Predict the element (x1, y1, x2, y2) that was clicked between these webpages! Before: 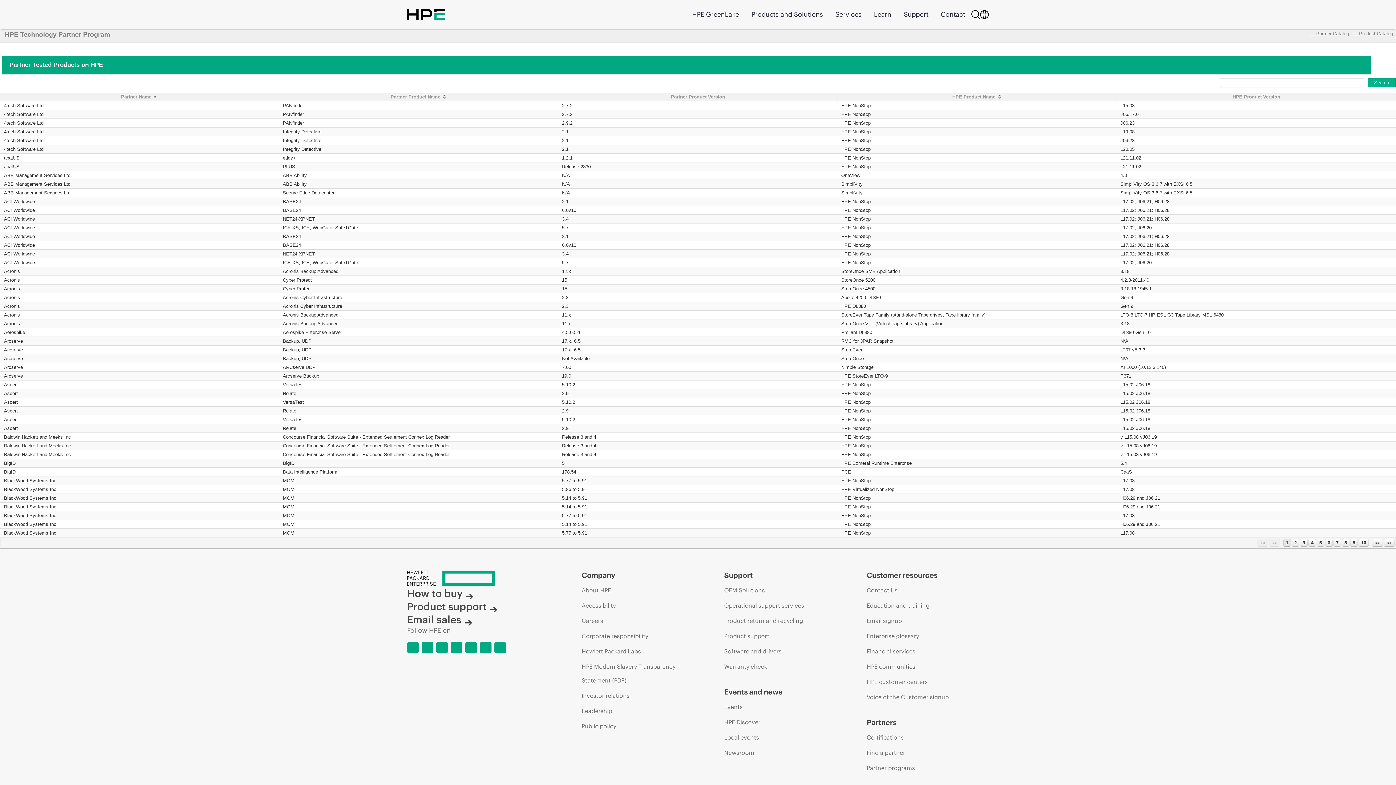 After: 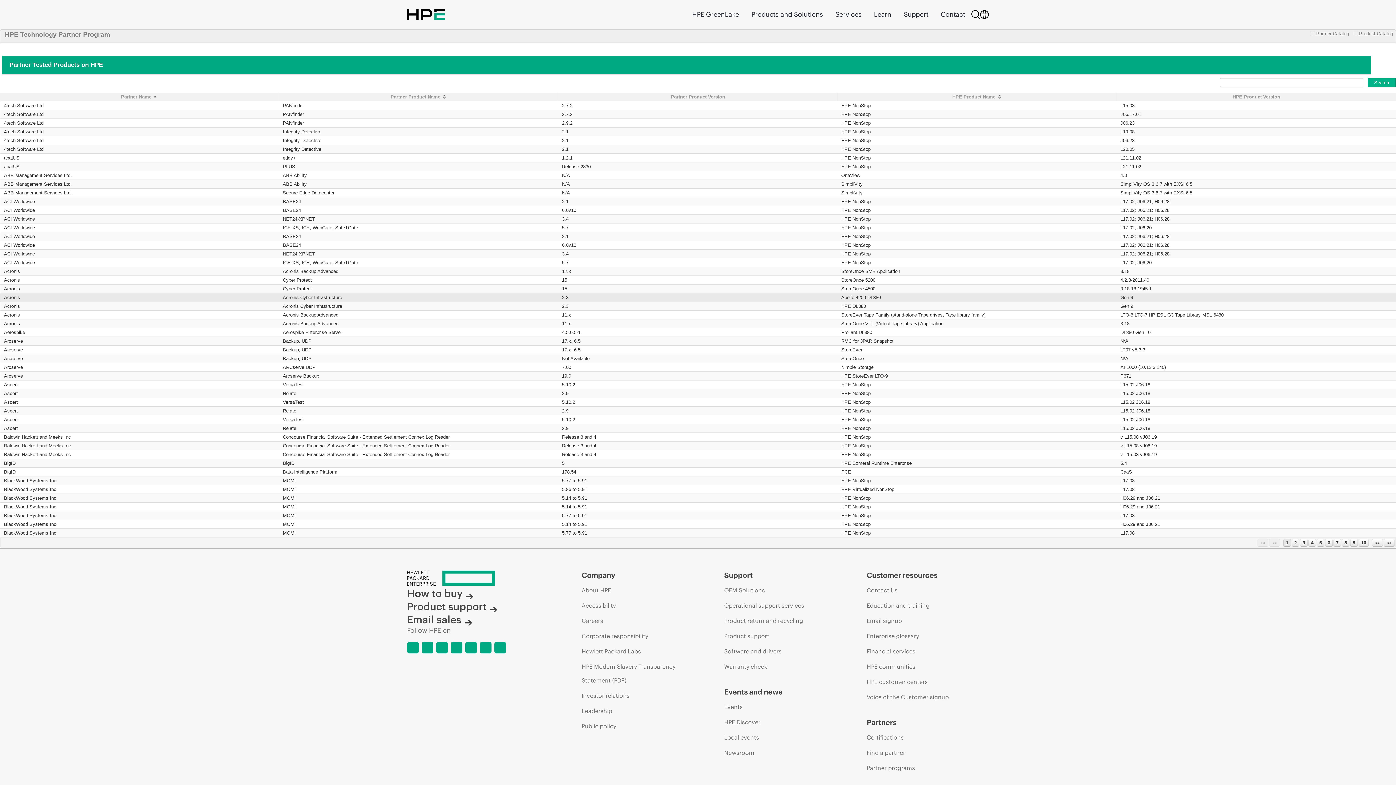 Action: bbox: (4, 294, 20, 300) label: Acronis